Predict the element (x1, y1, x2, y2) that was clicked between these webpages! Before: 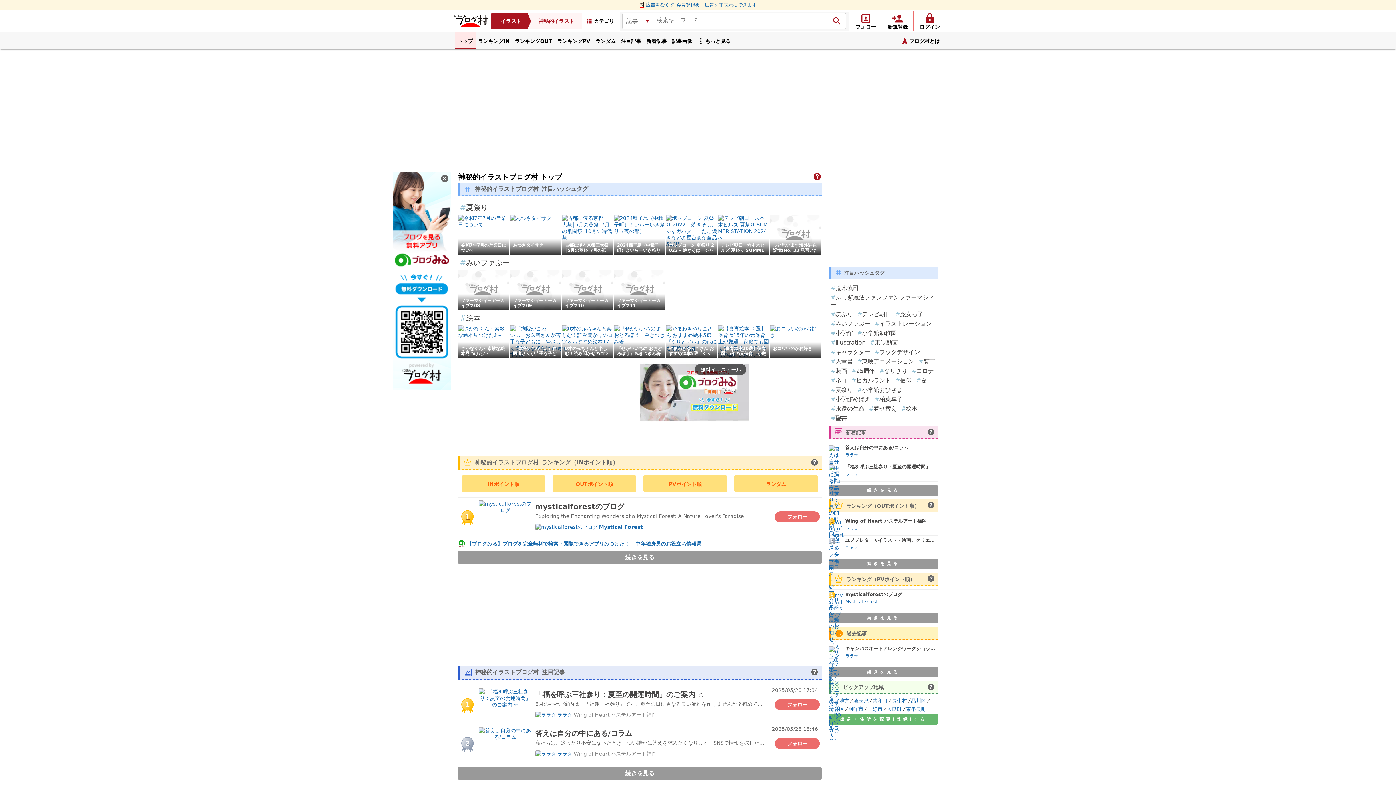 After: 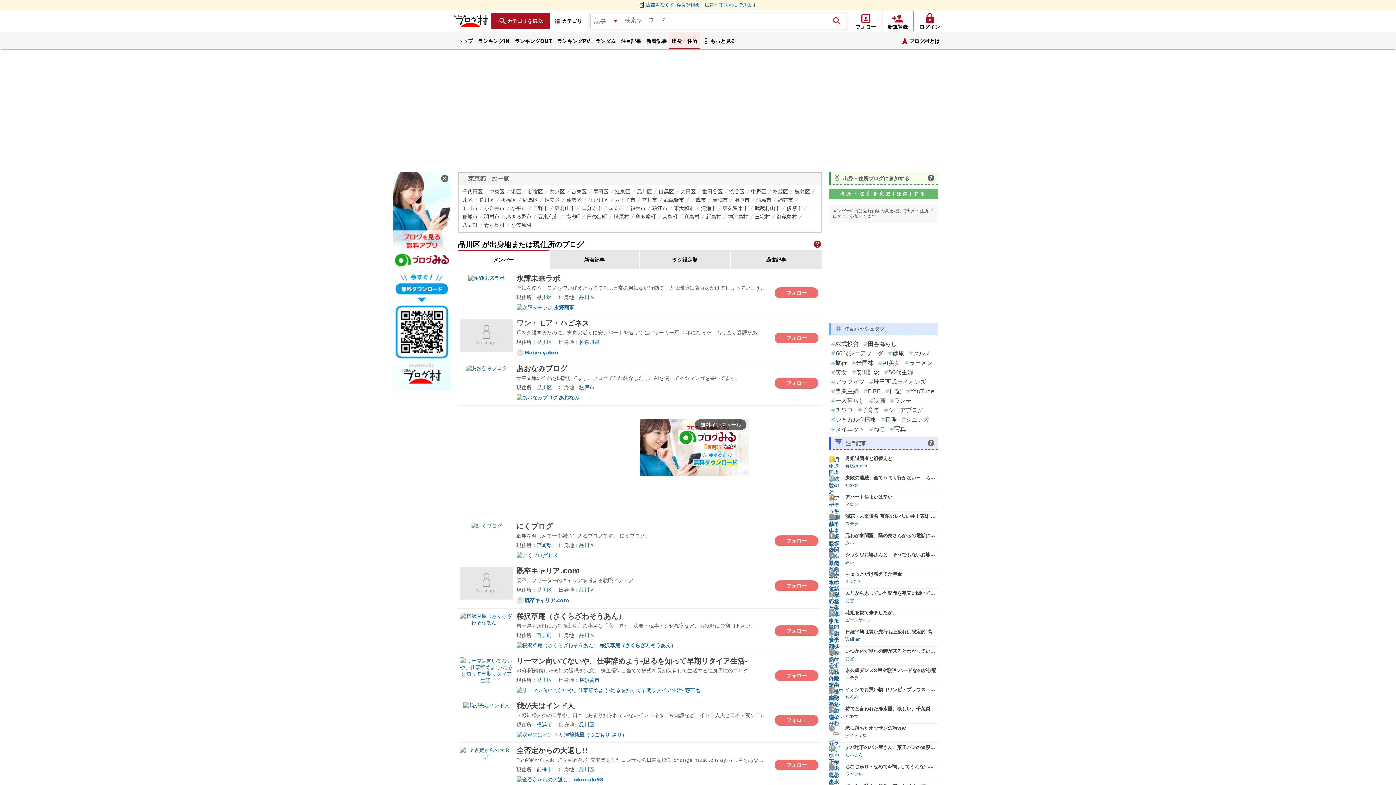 Action: bbox: (911, 698, 926, 704) label: 品川区